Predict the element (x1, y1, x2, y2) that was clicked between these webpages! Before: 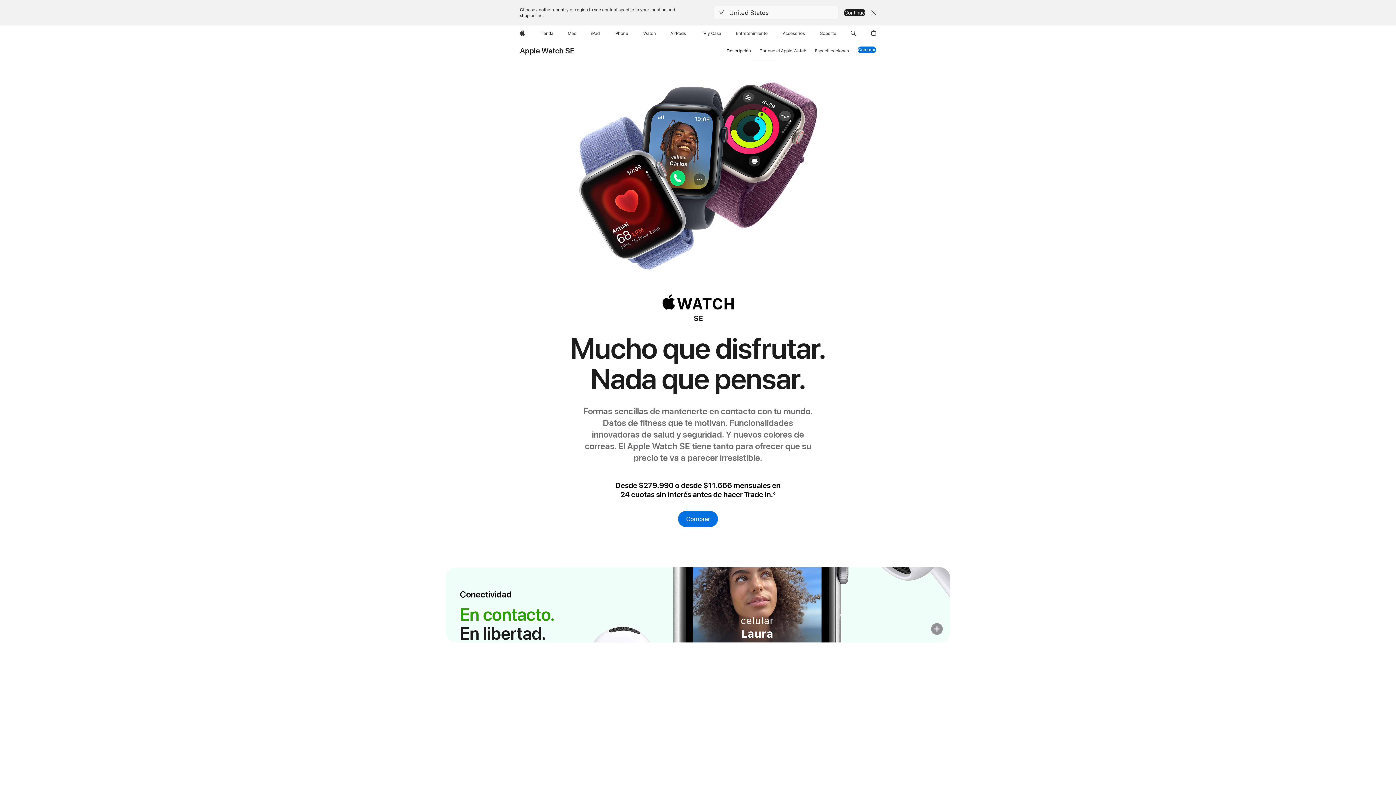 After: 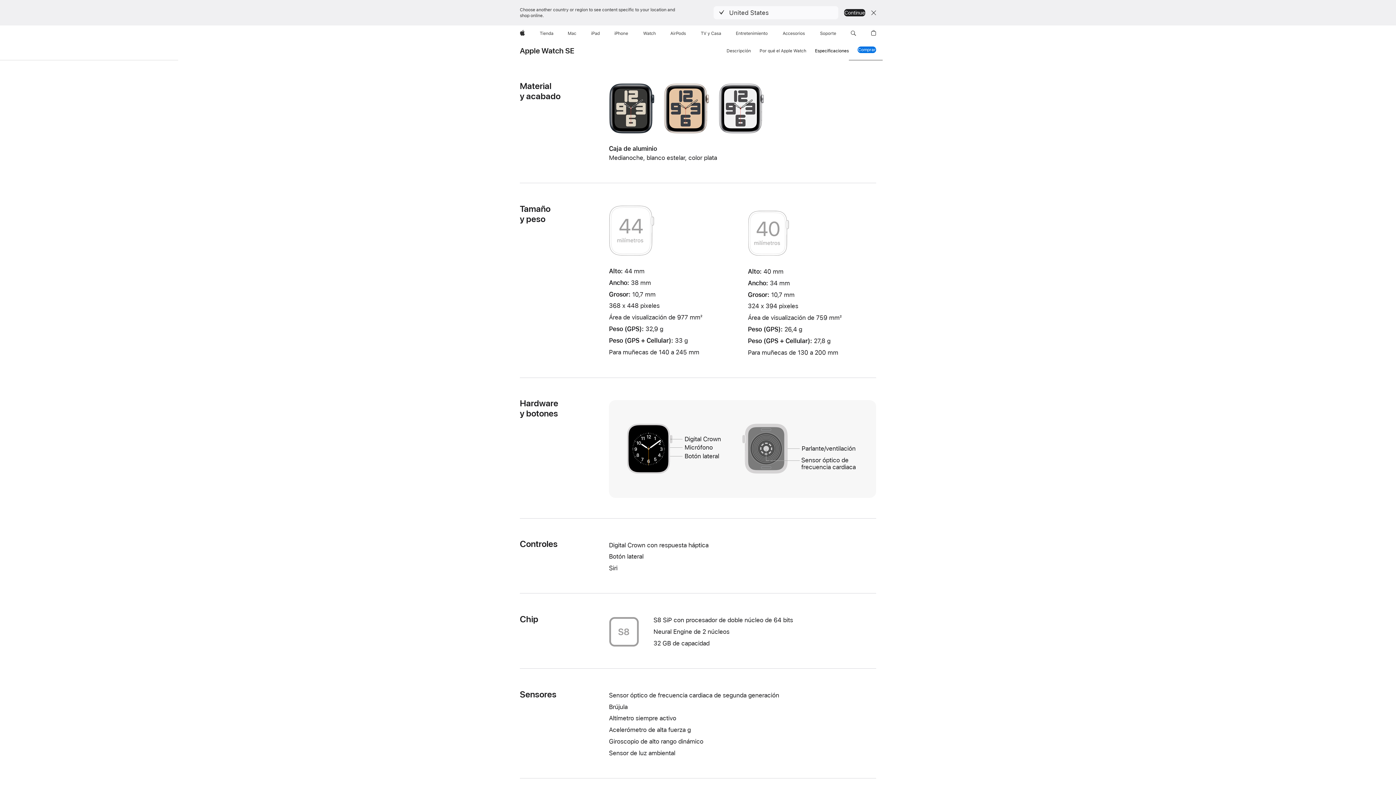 Action: bbox: (815, 46, 849, 54) label: Especificaciones